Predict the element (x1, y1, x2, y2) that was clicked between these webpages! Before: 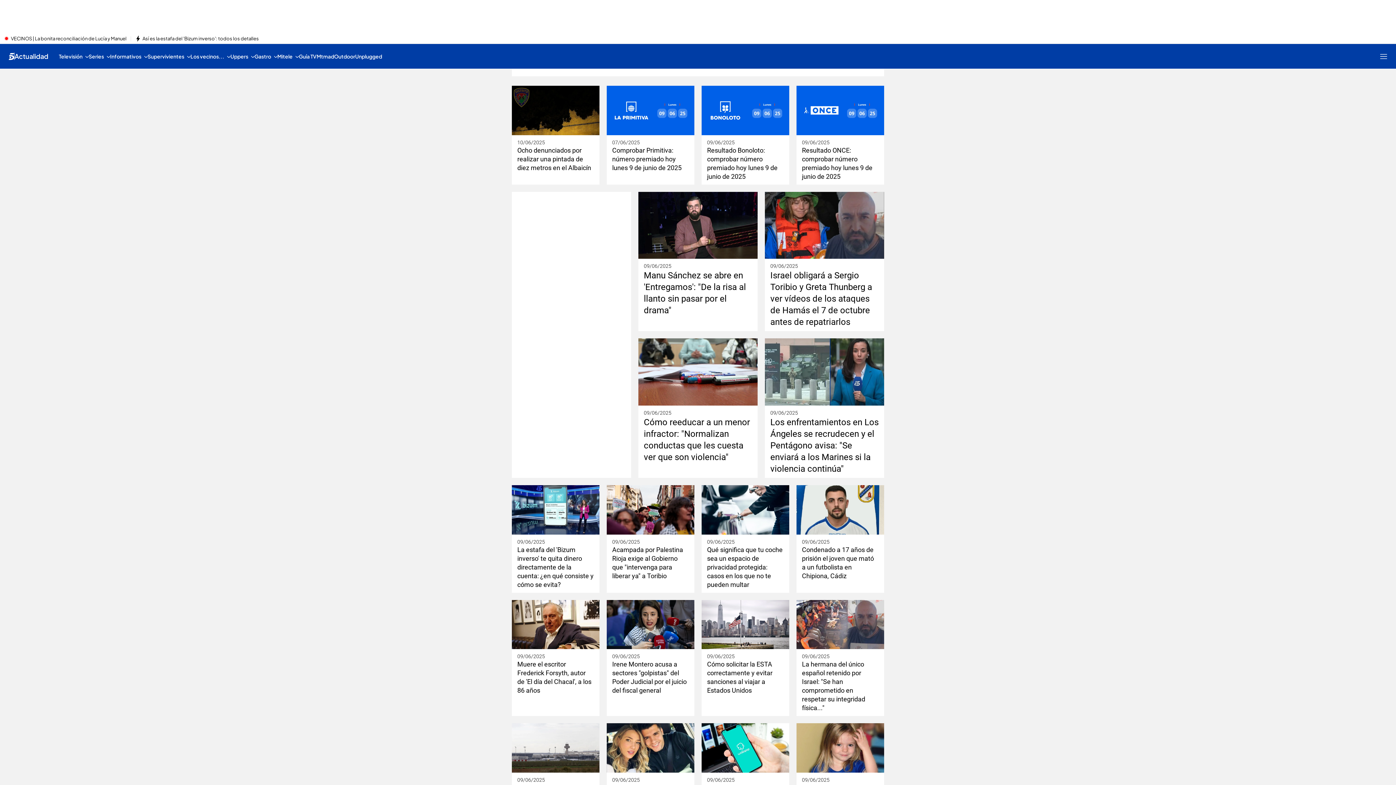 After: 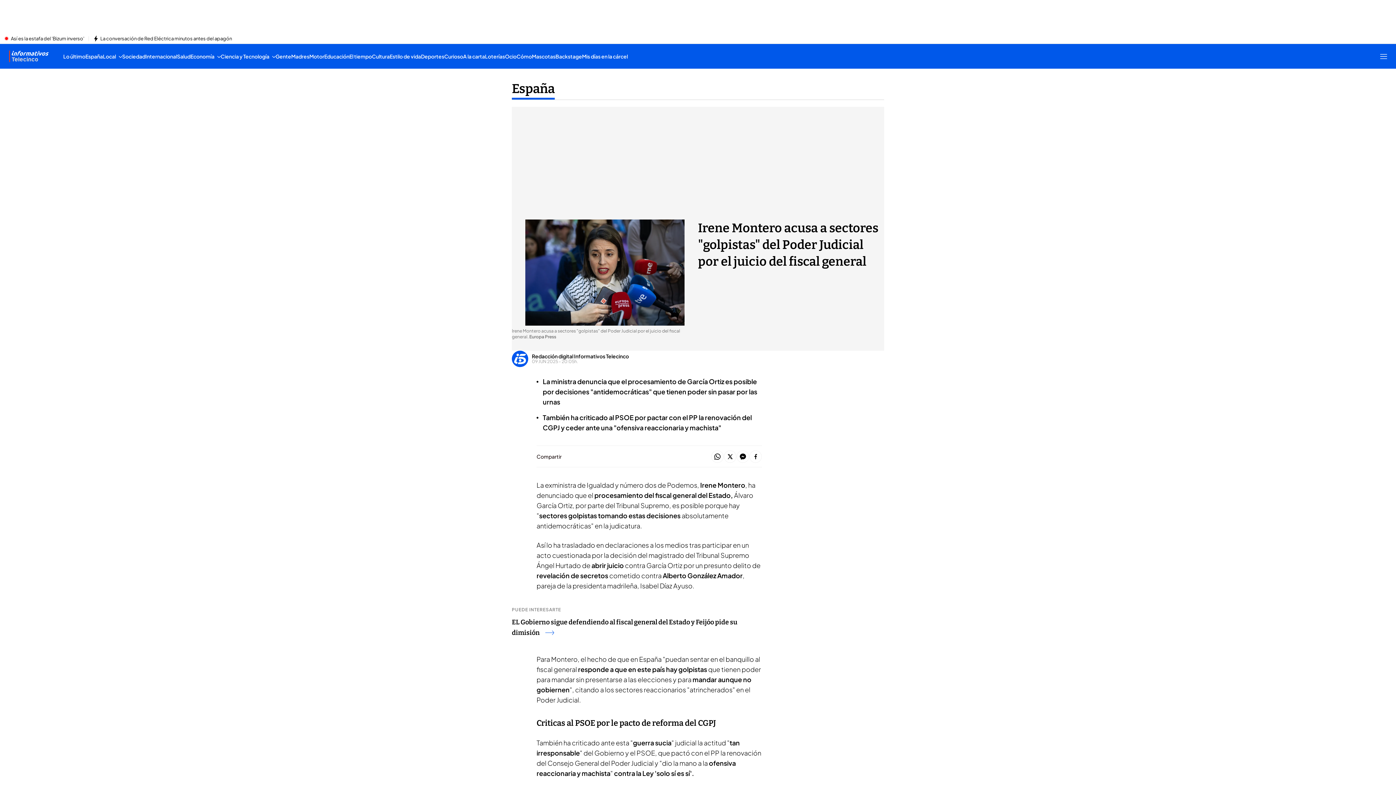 Action: bbox: (606, 600, 694, 649)